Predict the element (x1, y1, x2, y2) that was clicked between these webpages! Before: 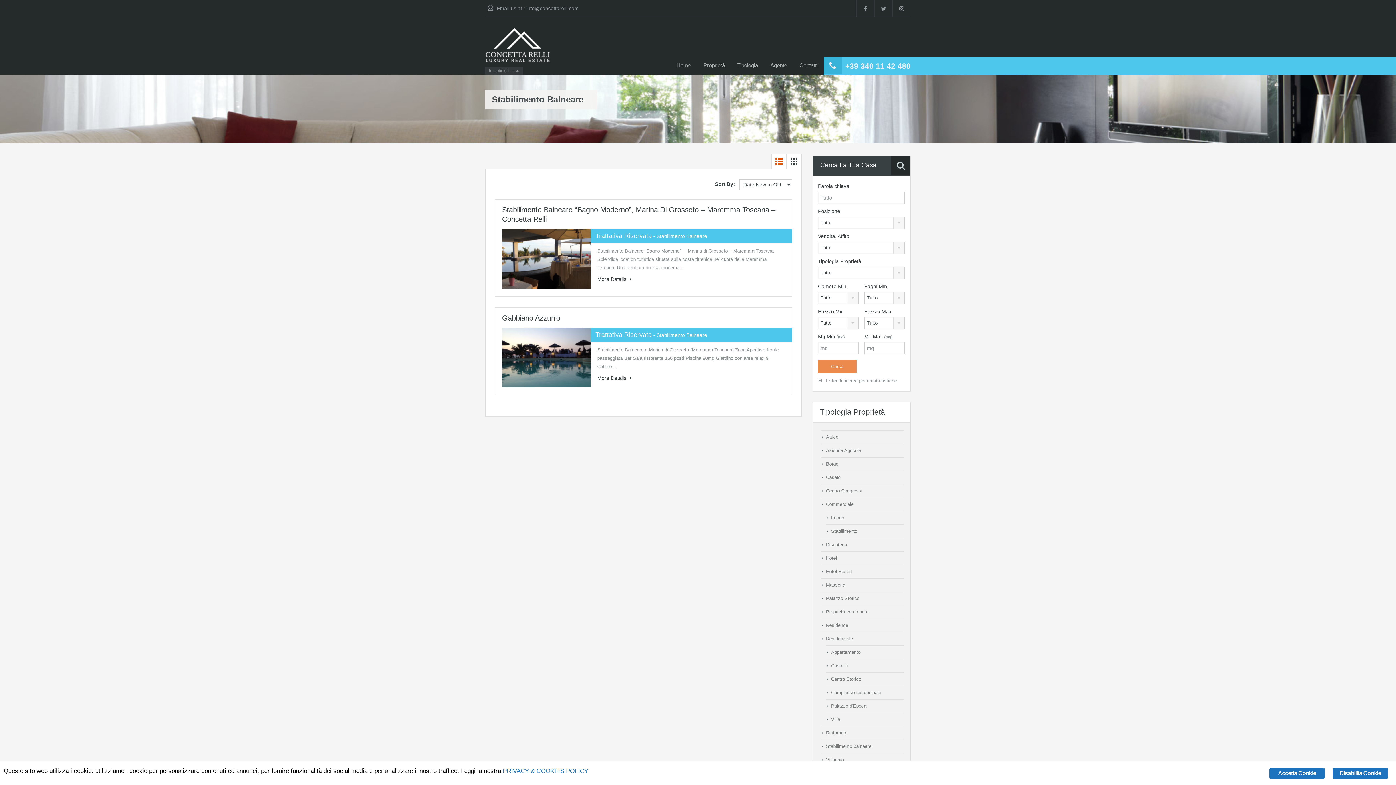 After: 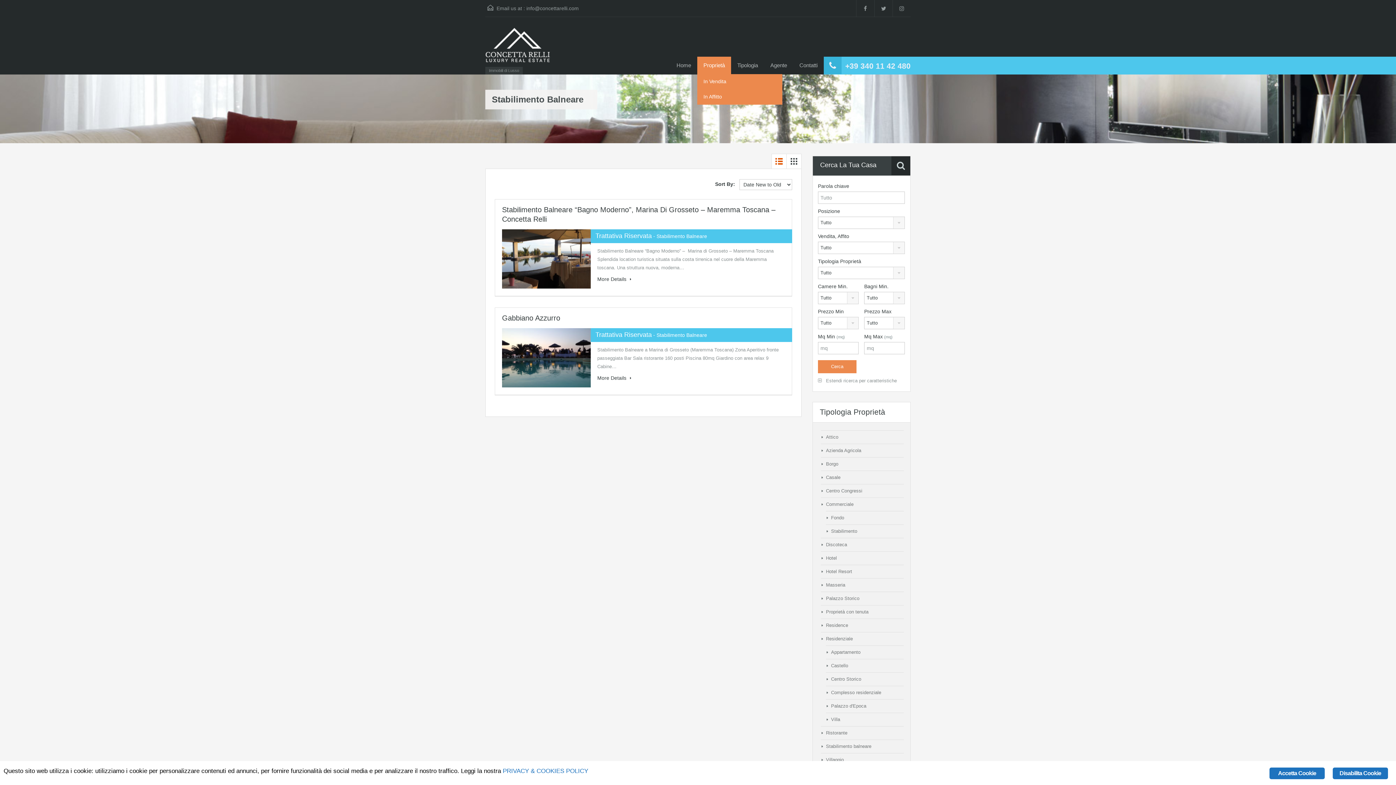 Action: bbox: (697, 56, 731, 74) label: Proprietà